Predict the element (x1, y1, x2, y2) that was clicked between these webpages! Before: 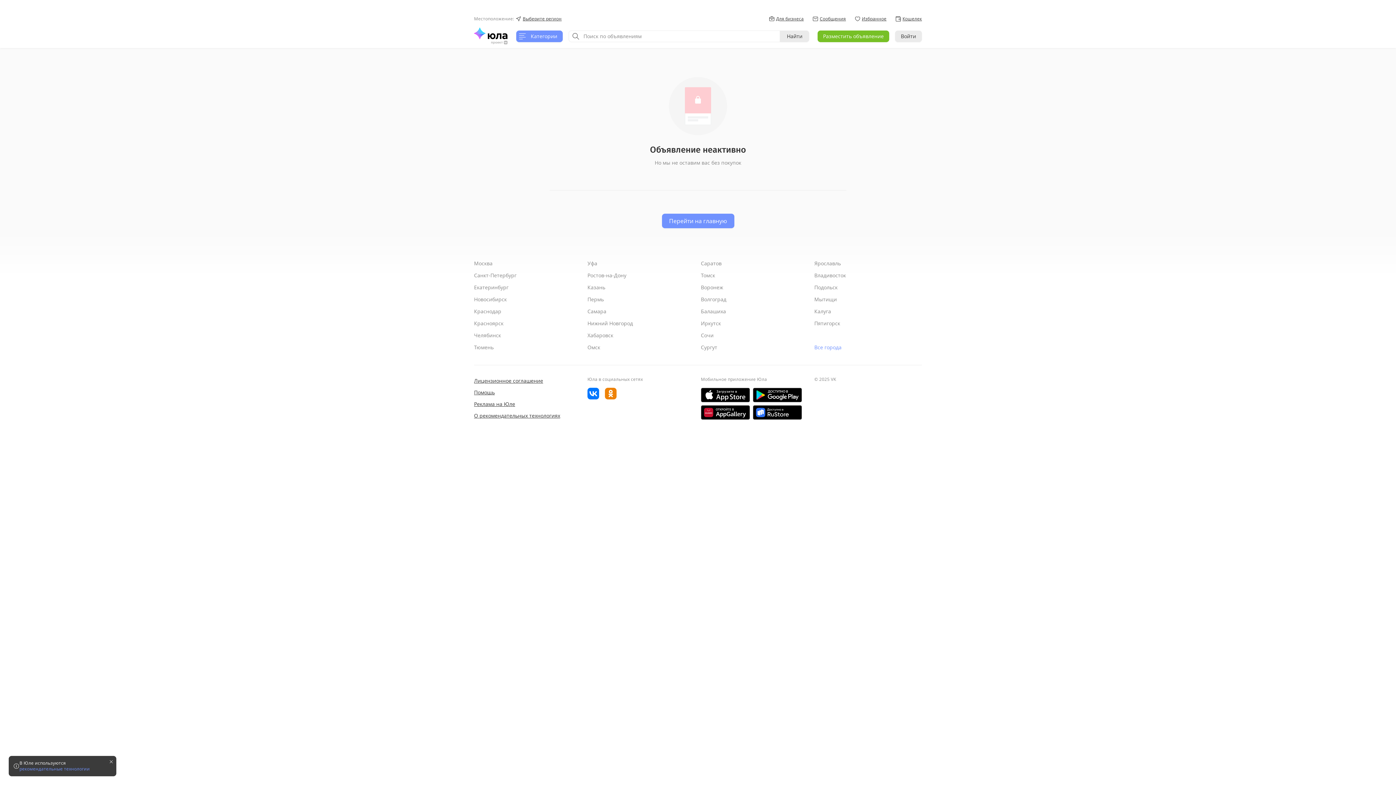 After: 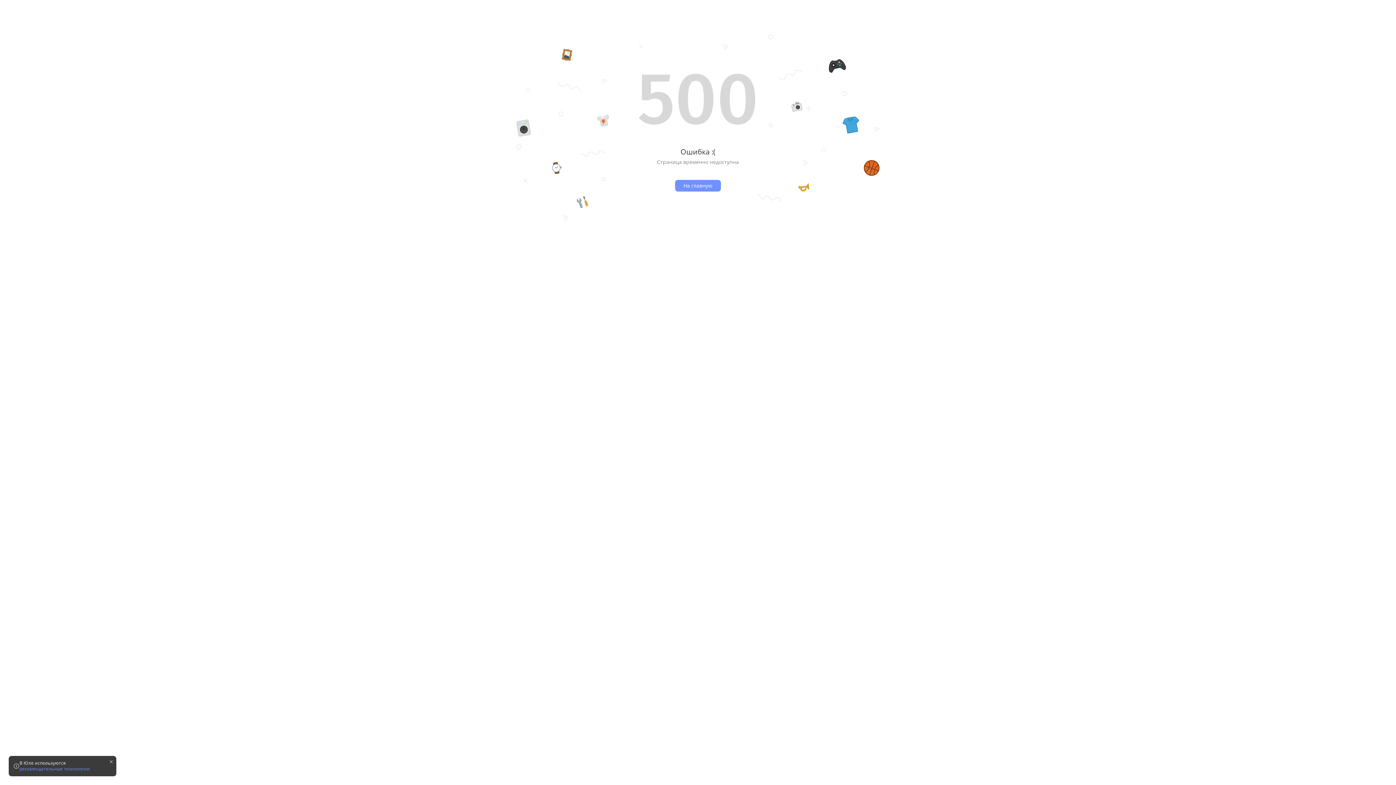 Action: bbox: (587, 320, 633, 326) label: Нижний Новгород